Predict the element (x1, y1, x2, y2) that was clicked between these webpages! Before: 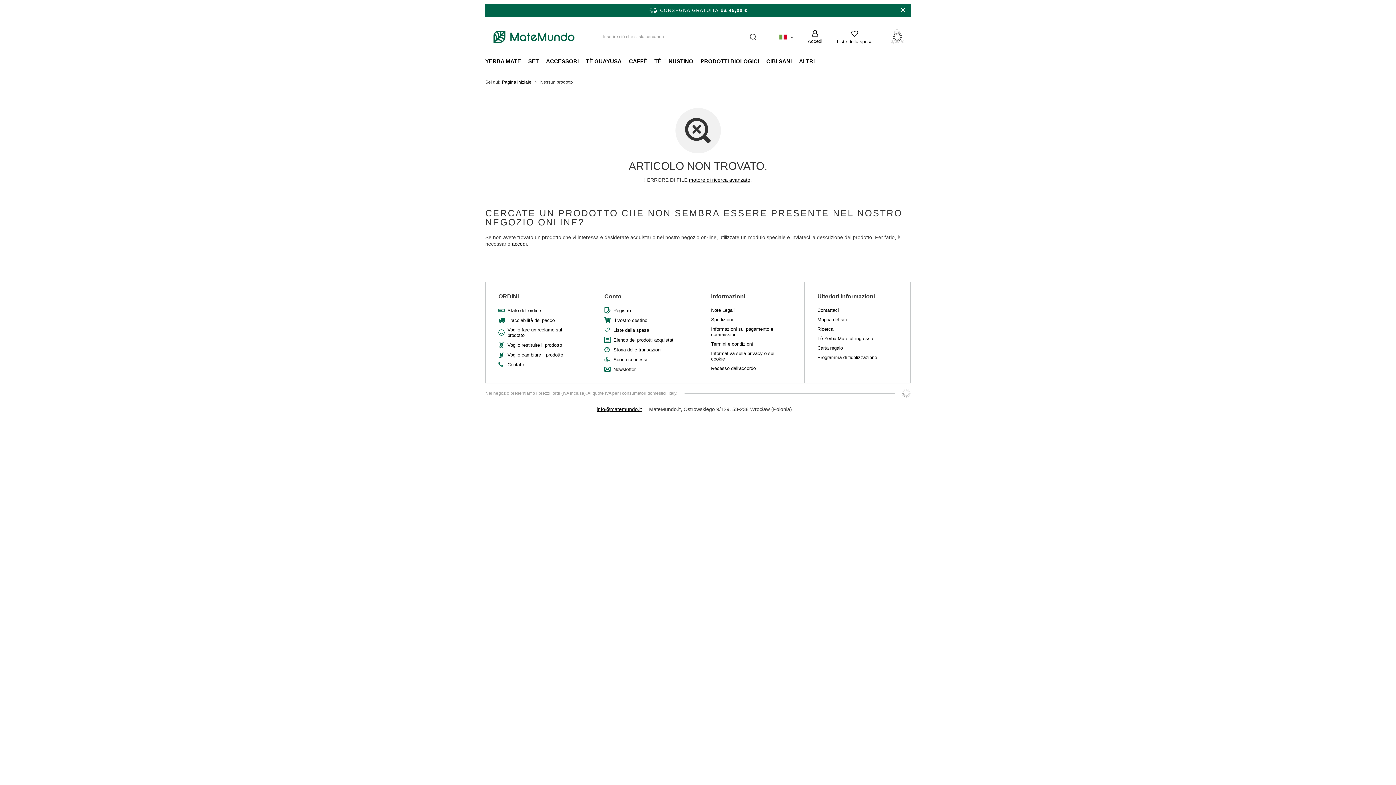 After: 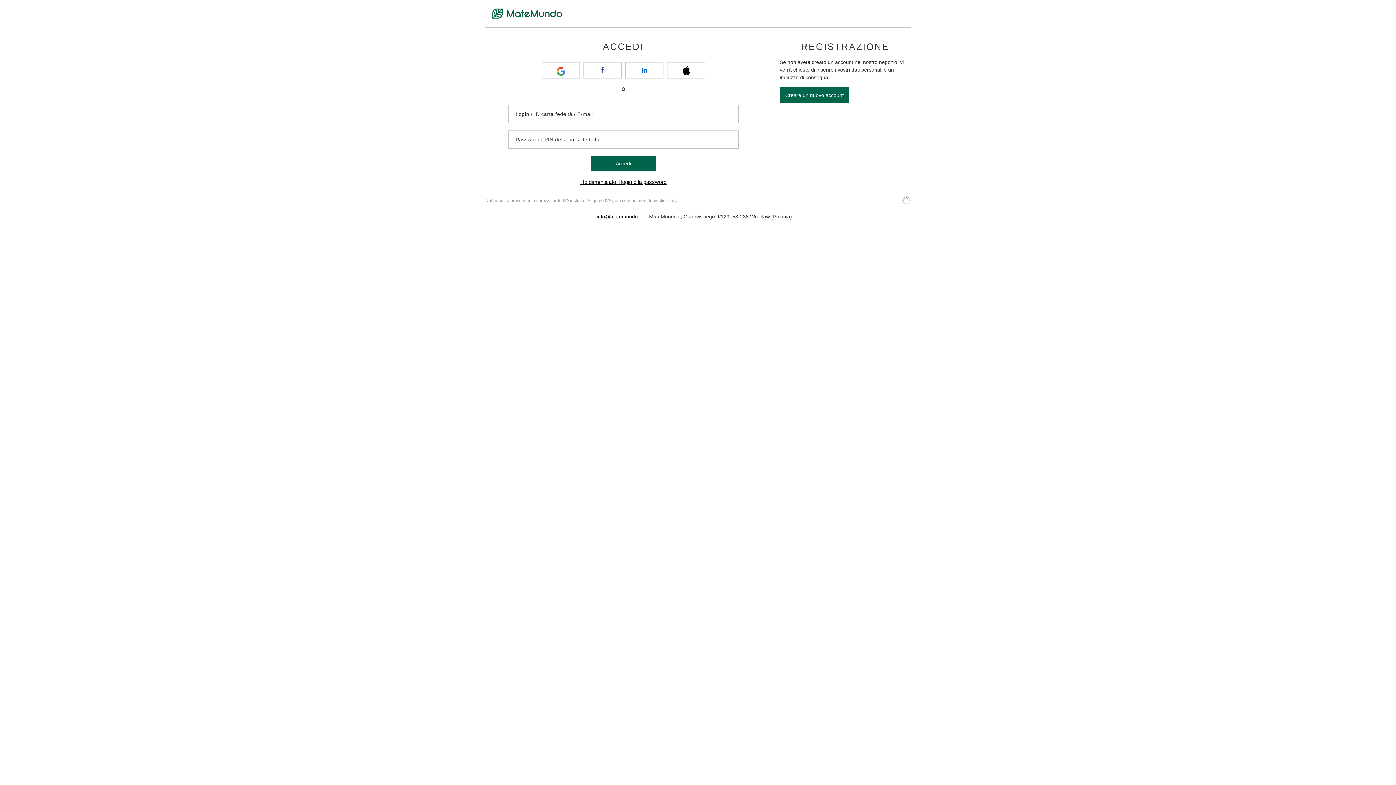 Action: label: accedi bbox: (512, 241, 526, 246)